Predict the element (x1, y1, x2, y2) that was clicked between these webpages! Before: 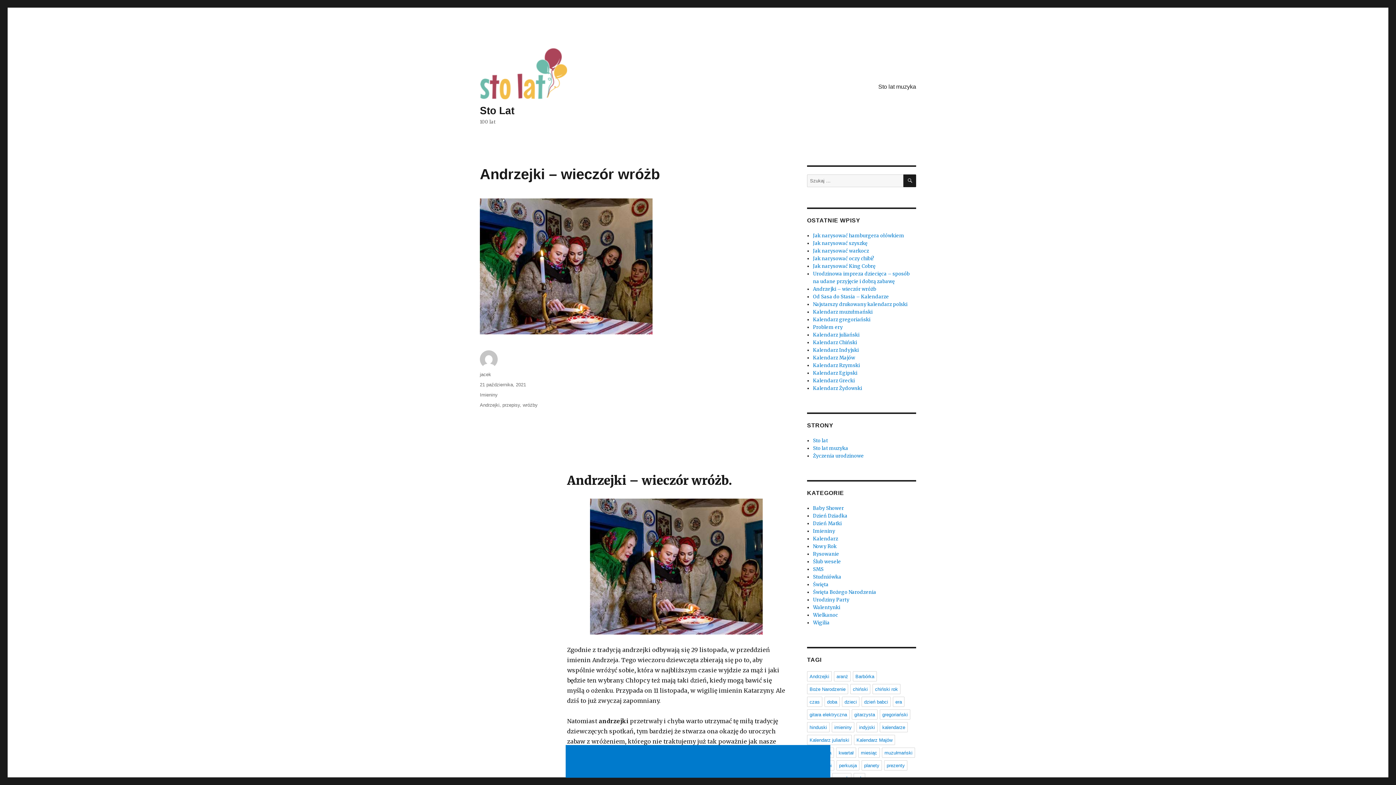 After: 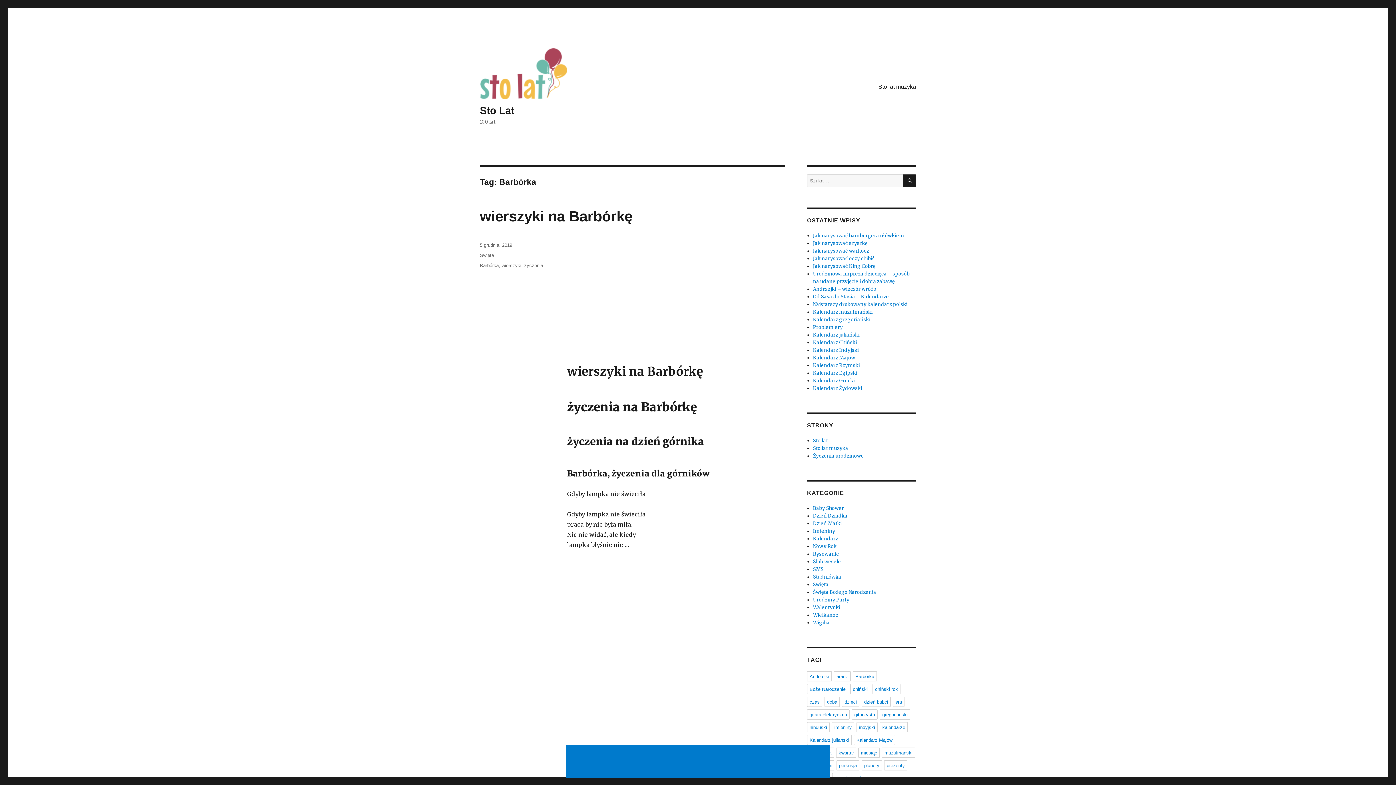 Action: label: Barbórka bbox: (853, 671, 877, 681)